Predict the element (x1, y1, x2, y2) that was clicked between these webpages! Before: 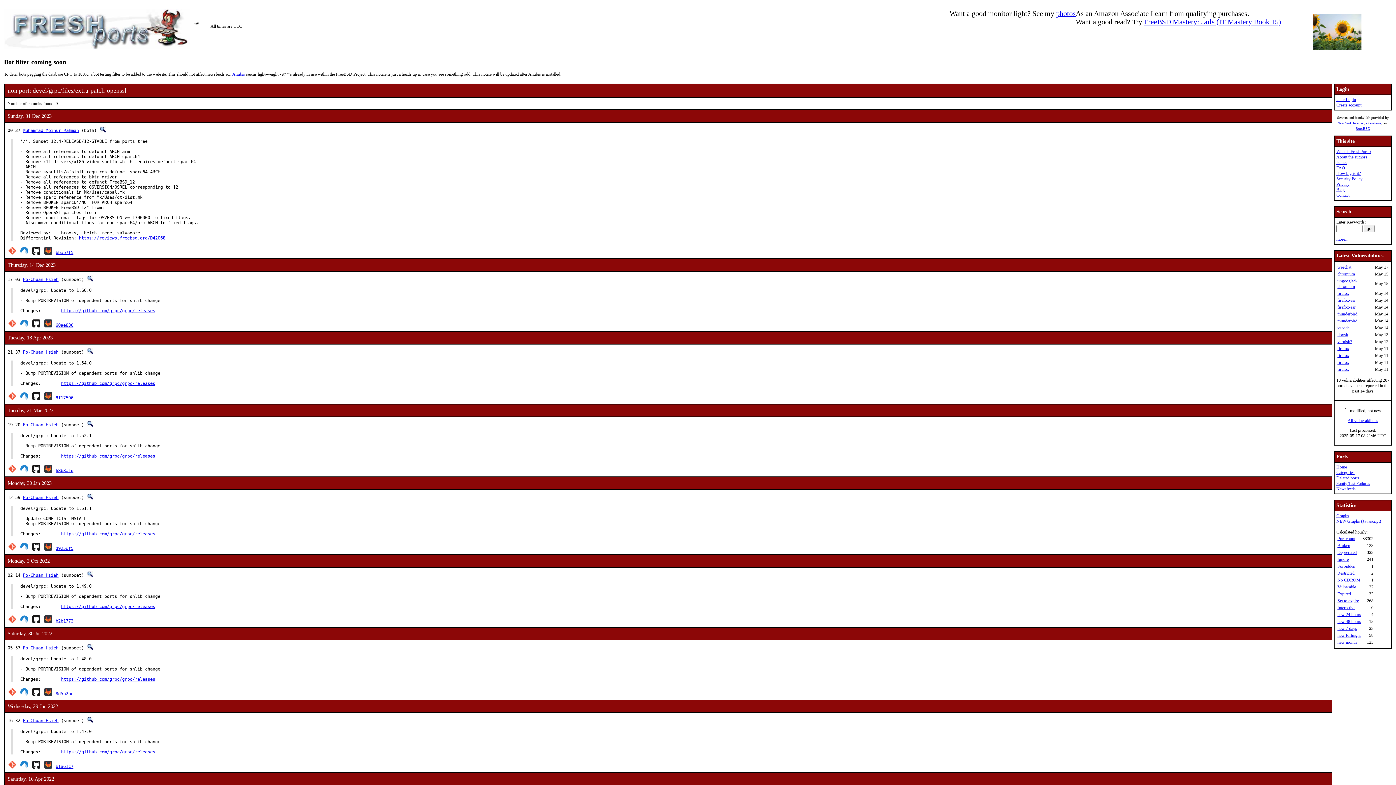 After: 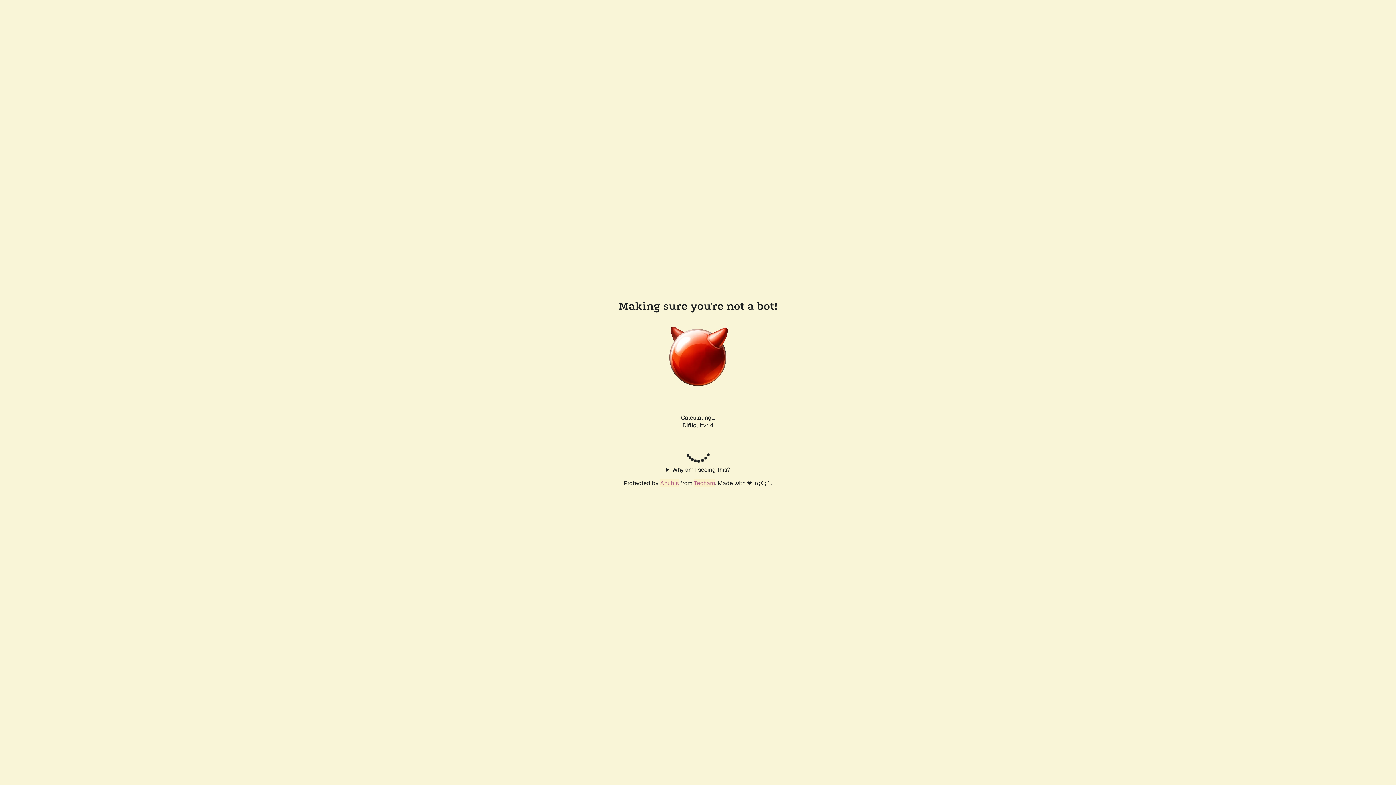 Action: bbox: (7, 546, 17, 551)